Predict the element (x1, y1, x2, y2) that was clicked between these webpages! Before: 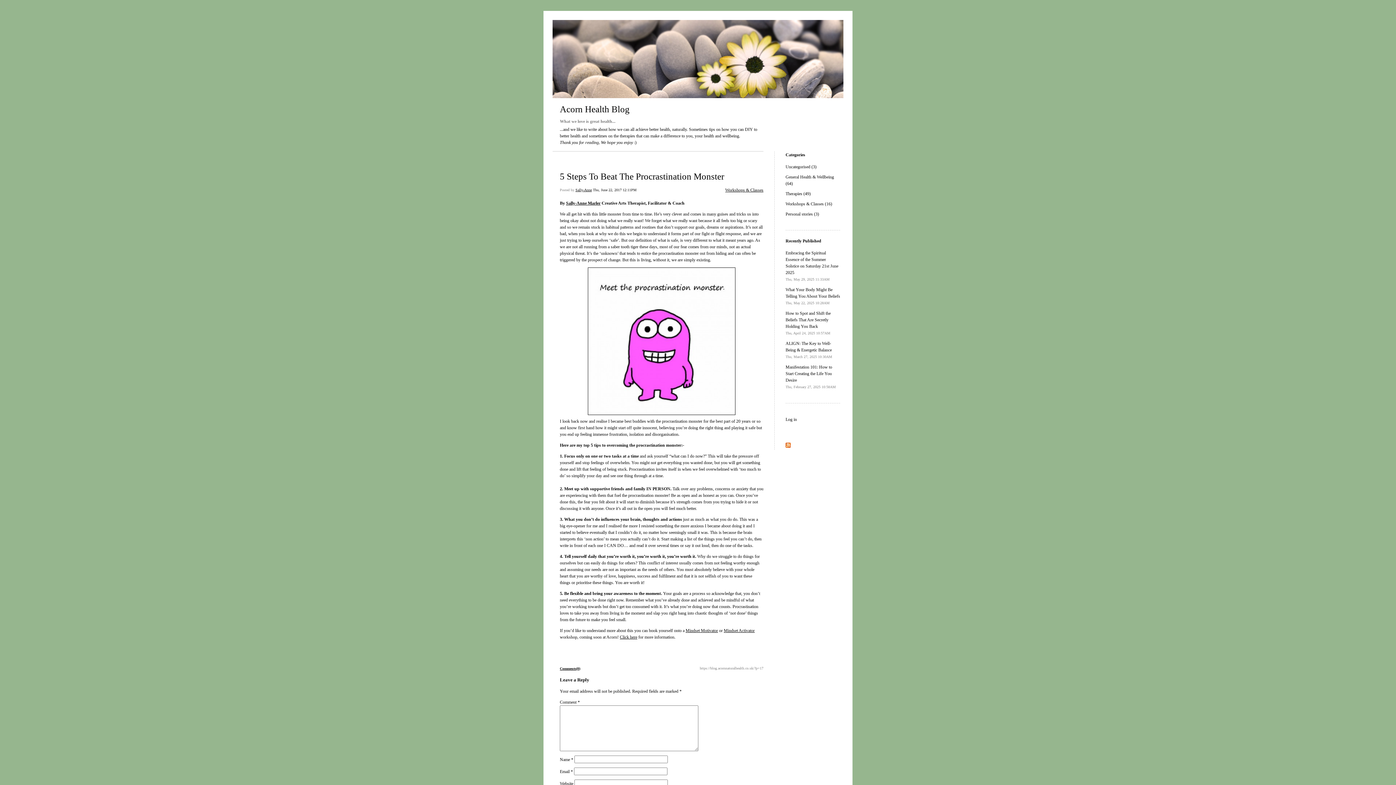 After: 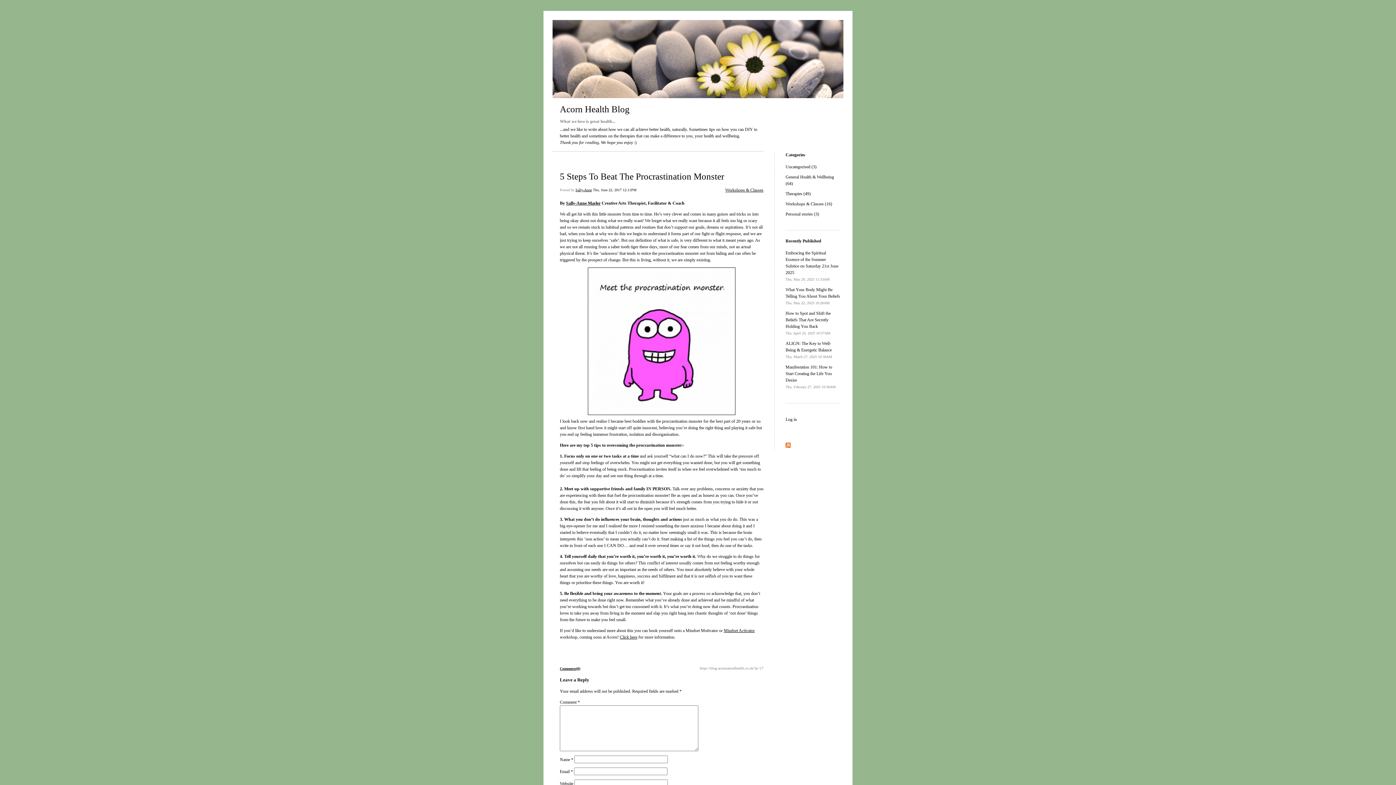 Action: label: Mindset Motivator bbox: (685, 628, 718, 633)